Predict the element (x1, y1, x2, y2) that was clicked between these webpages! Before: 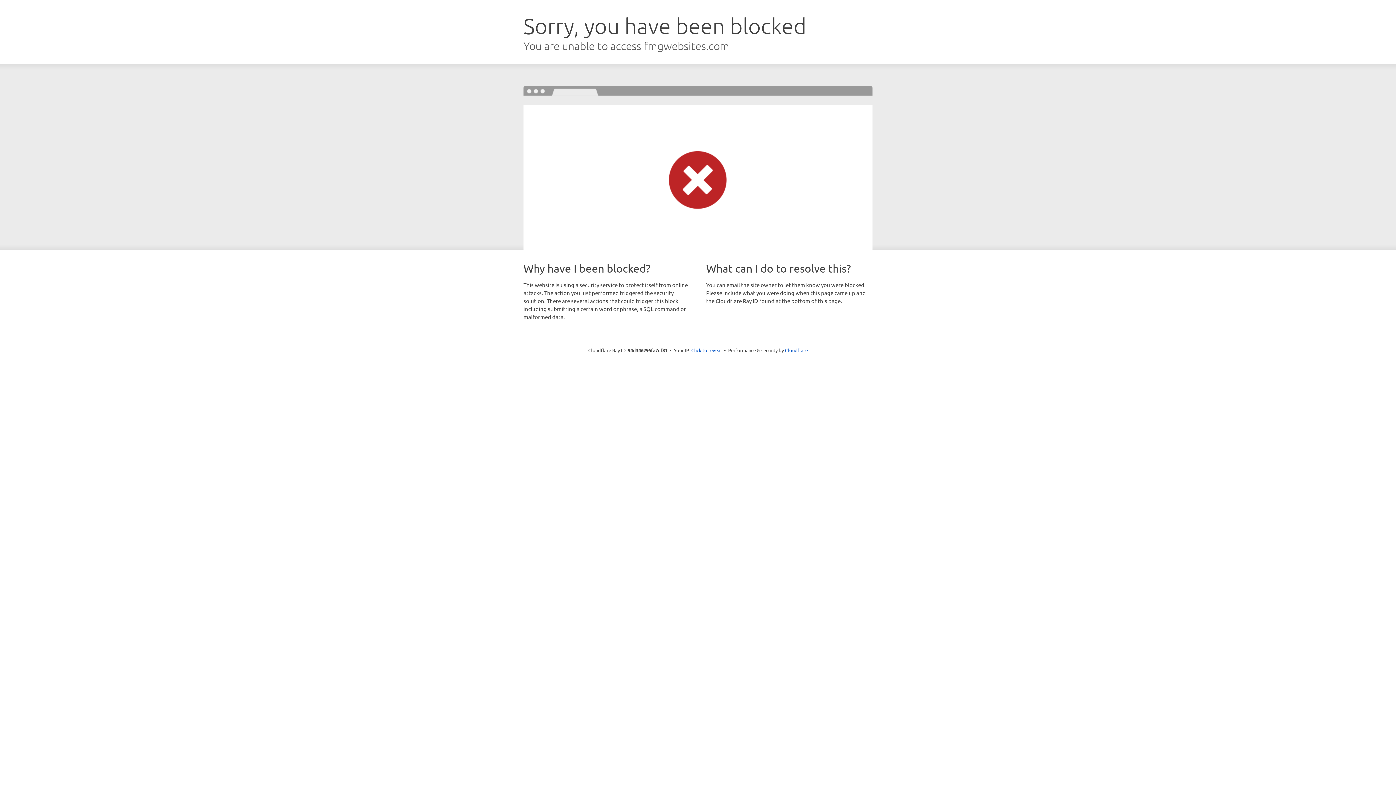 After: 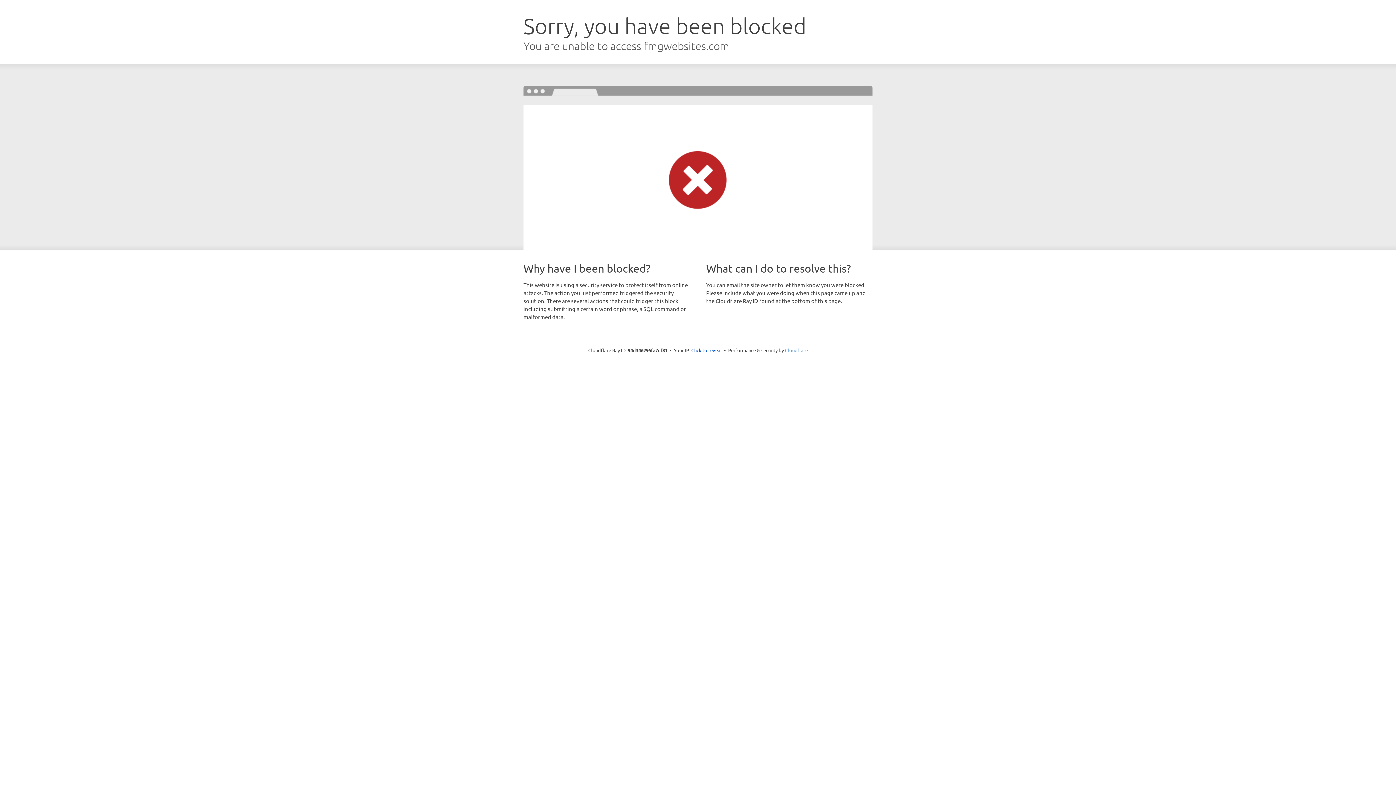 Action: label: Cloudflare bbox: (785, 347, 808, 353)